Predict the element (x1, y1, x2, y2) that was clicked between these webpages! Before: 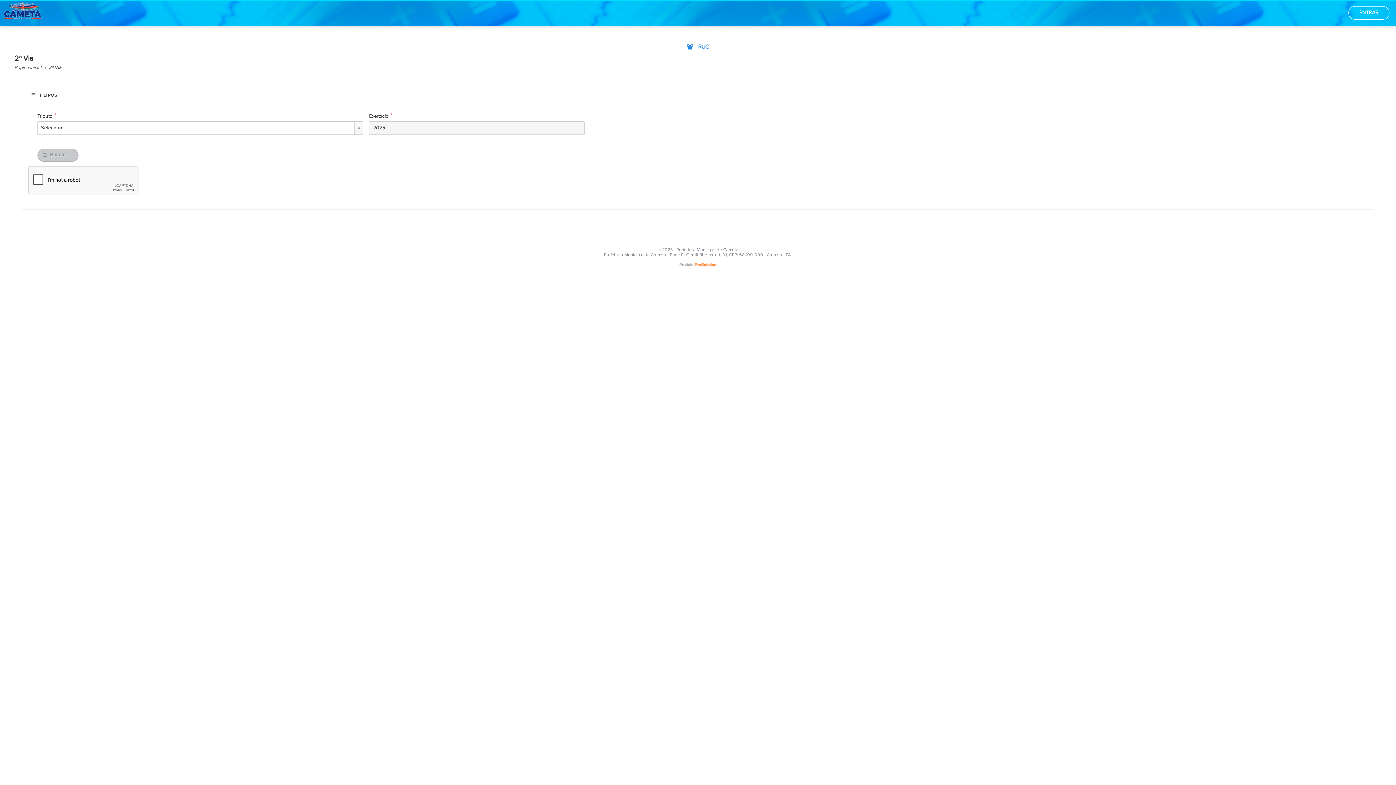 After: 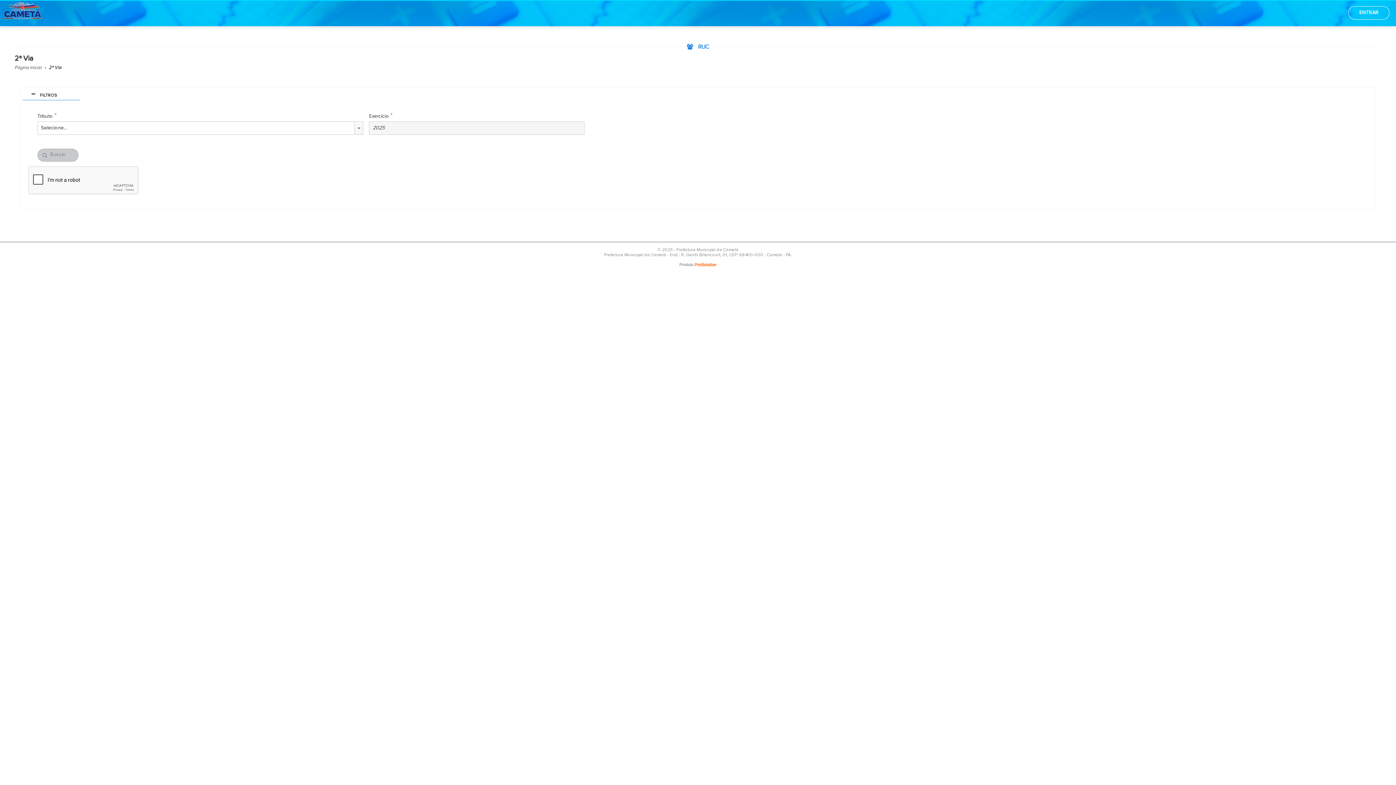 Action: label: Página inicial bbox: (14, 65, 42, 70)